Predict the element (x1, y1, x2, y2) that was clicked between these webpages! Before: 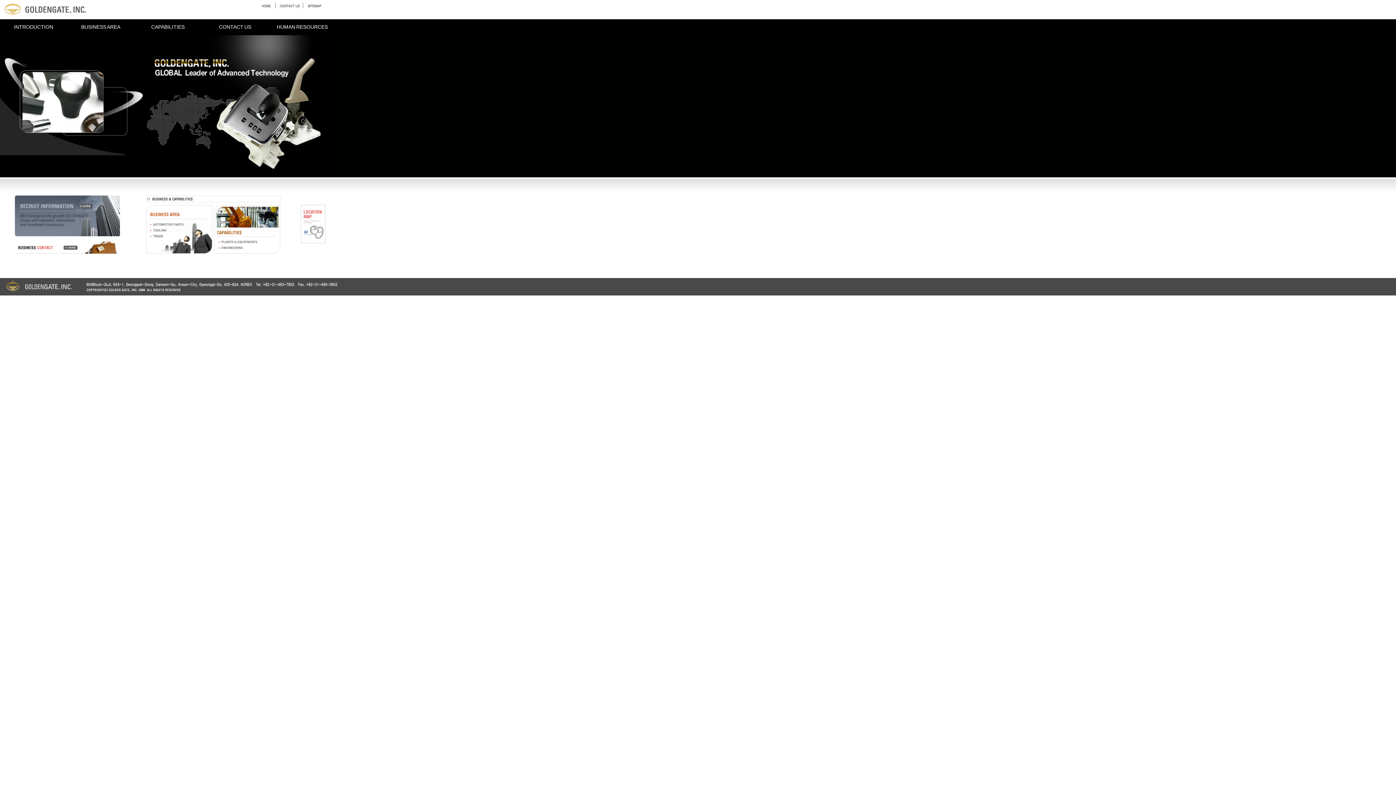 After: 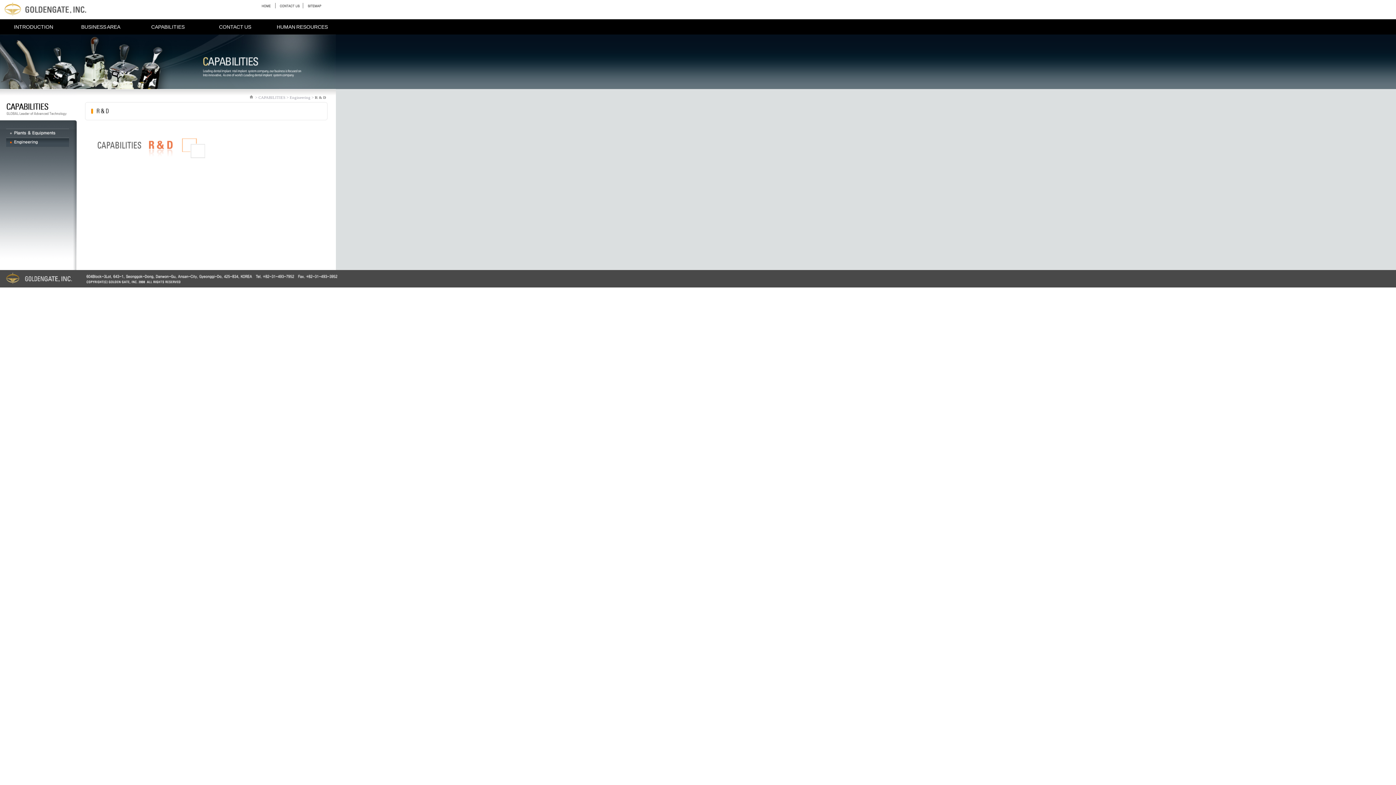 Action: bbox: (217, 244, 243, 250)